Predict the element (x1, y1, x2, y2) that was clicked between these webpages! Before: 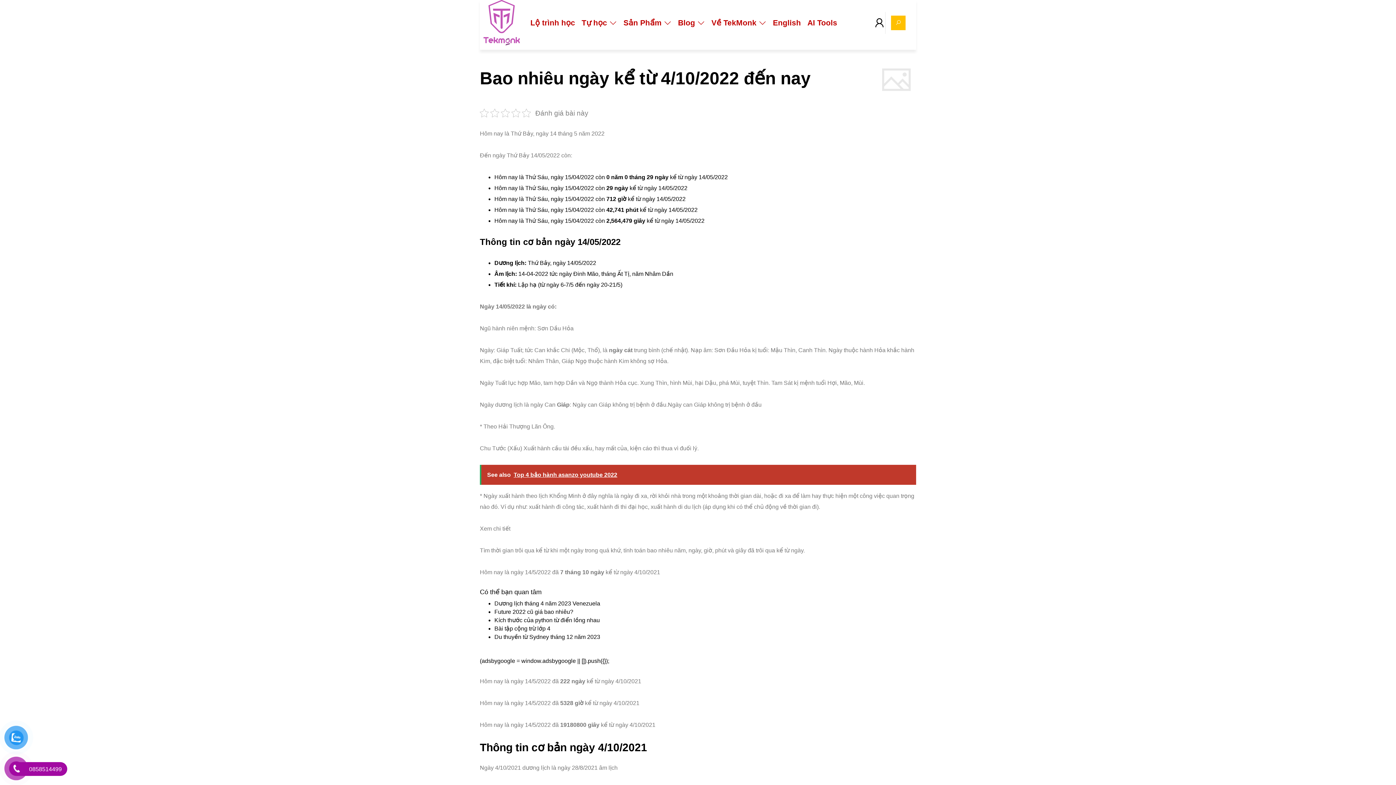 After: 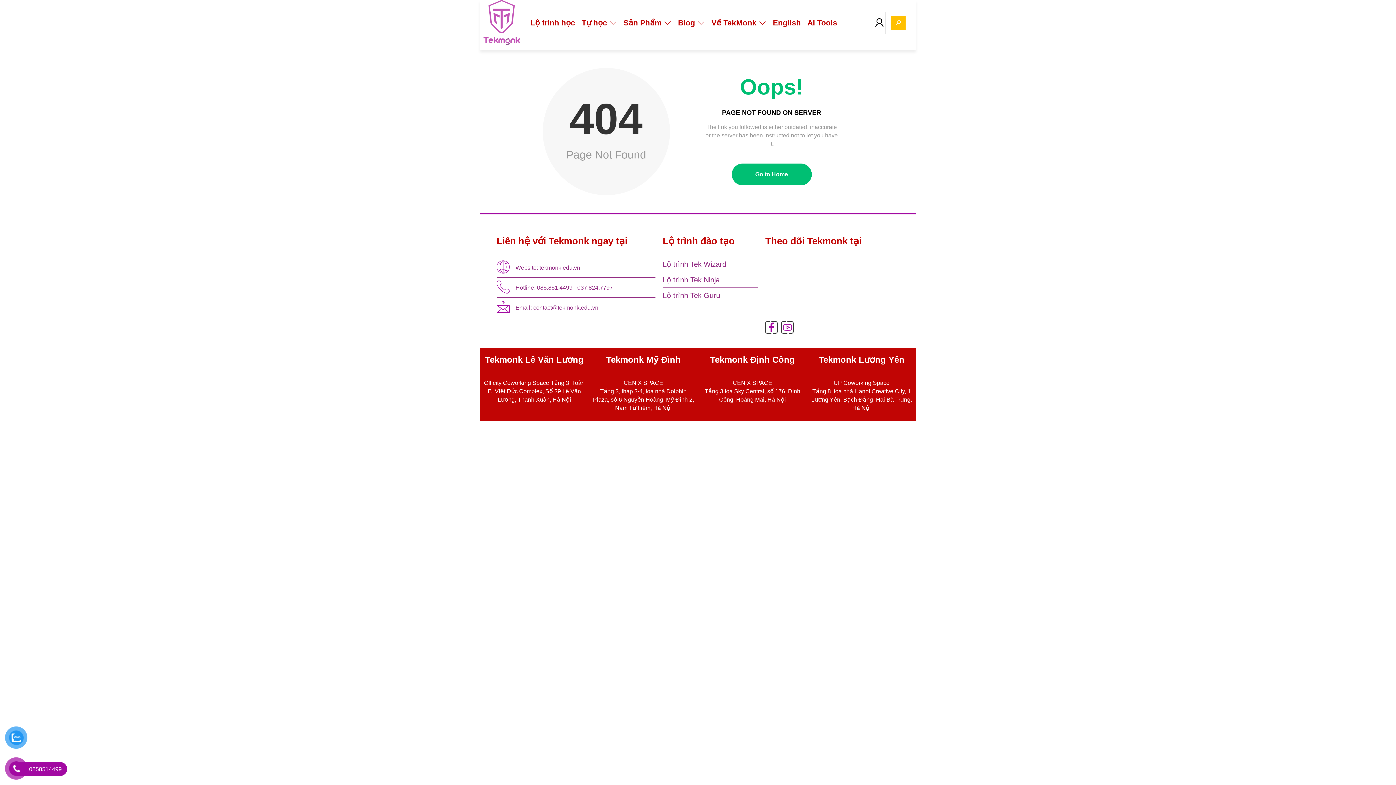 Action: label: Dương lịch tháng 4 năm 2023 Venezuela bbox: (494, 600, 600, 606)